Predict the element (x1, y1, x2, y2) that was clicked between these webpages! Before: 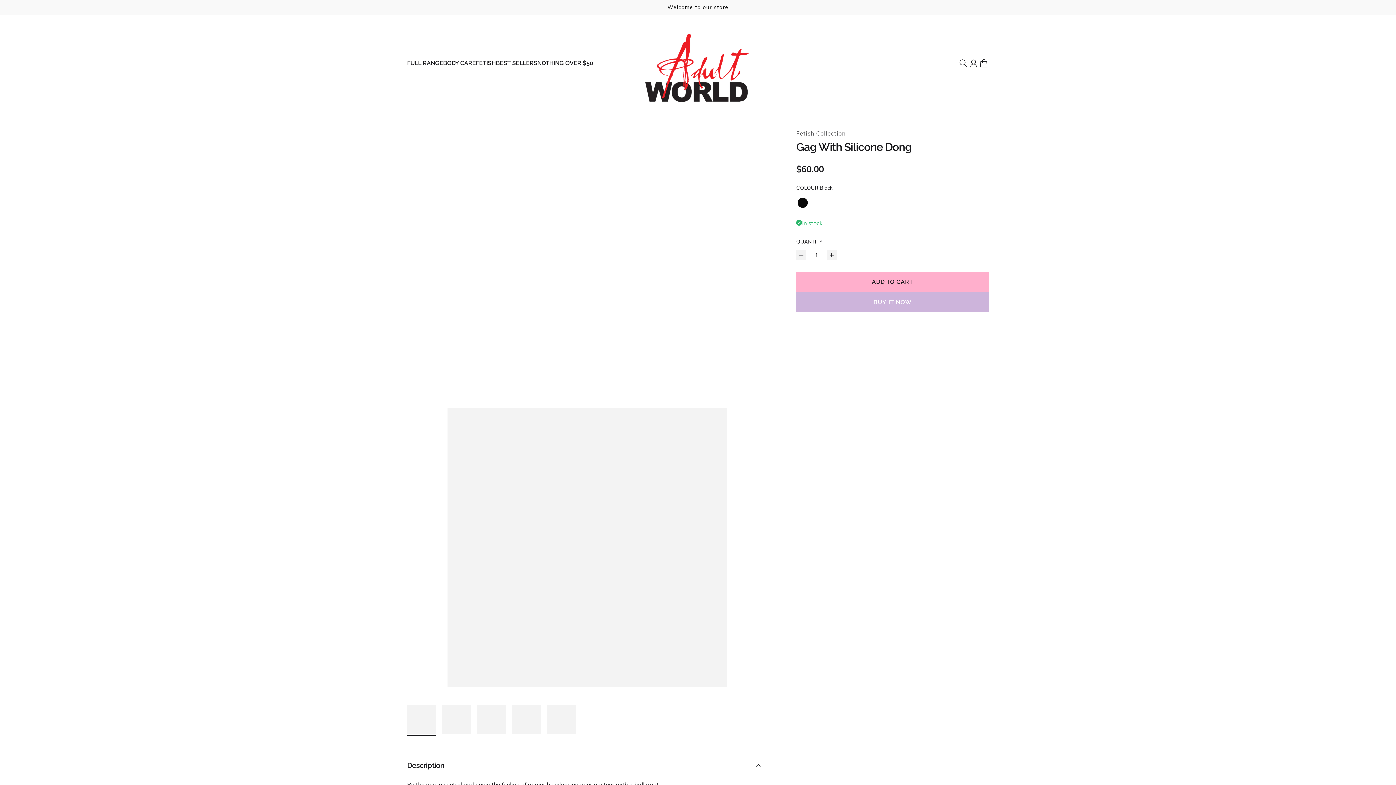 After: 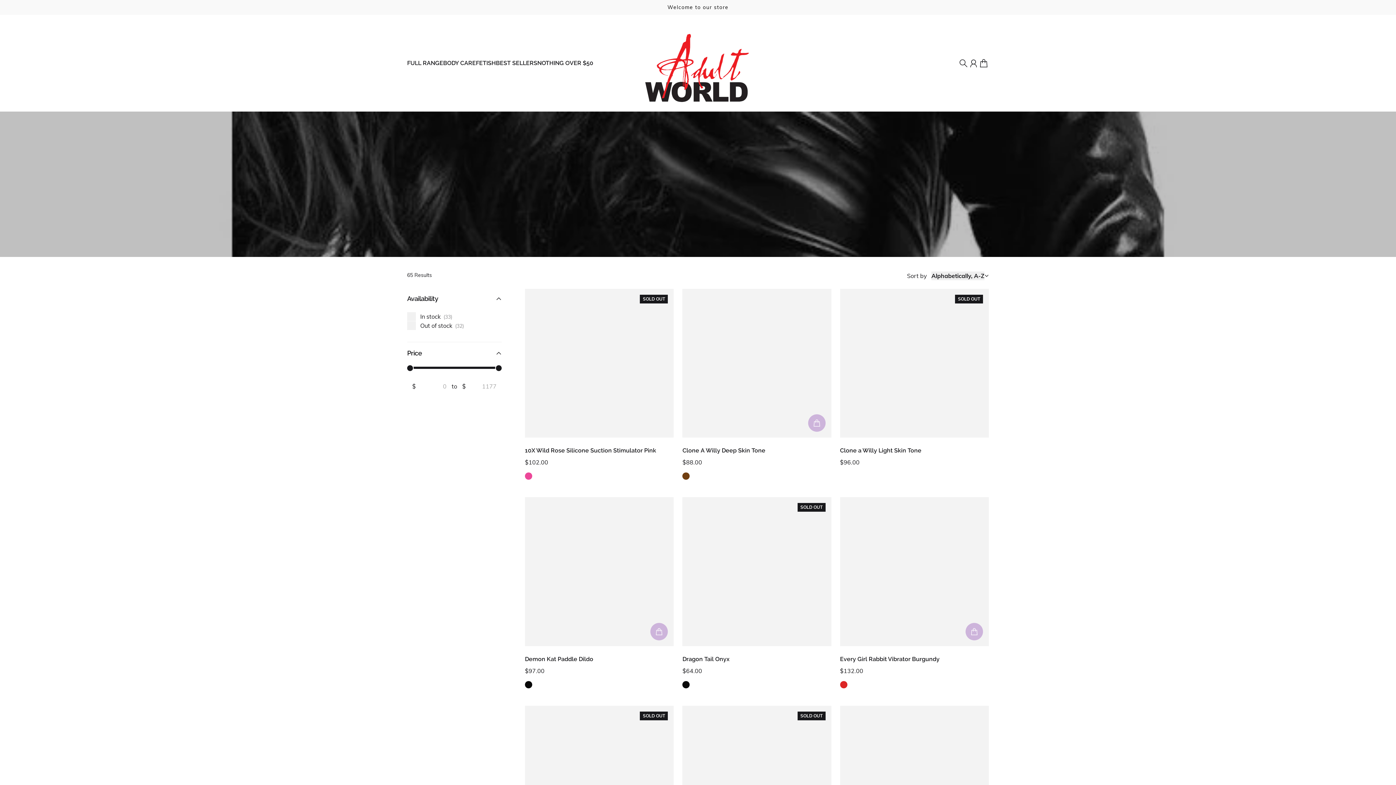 Action: label: BEST SELLERS bbox: (496, 60, 537, 66)